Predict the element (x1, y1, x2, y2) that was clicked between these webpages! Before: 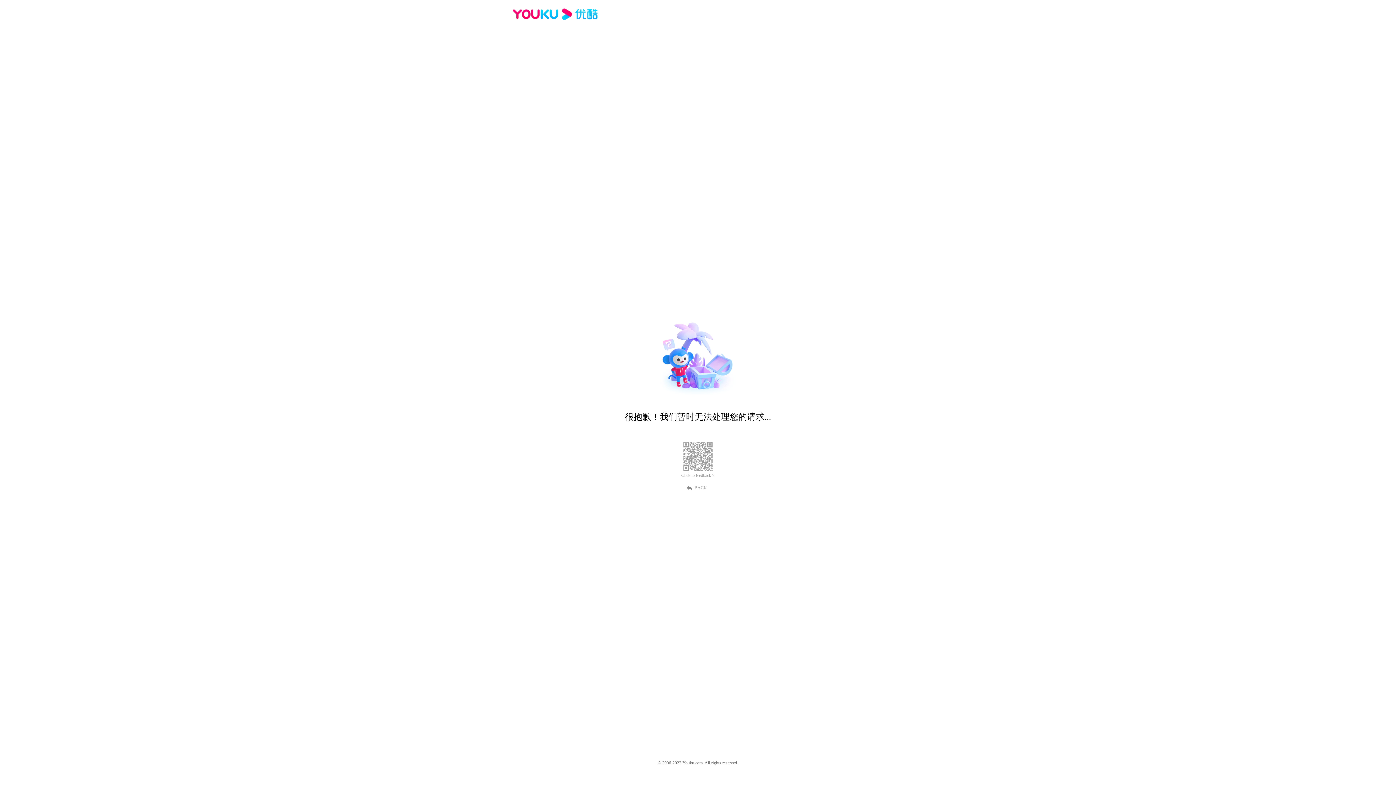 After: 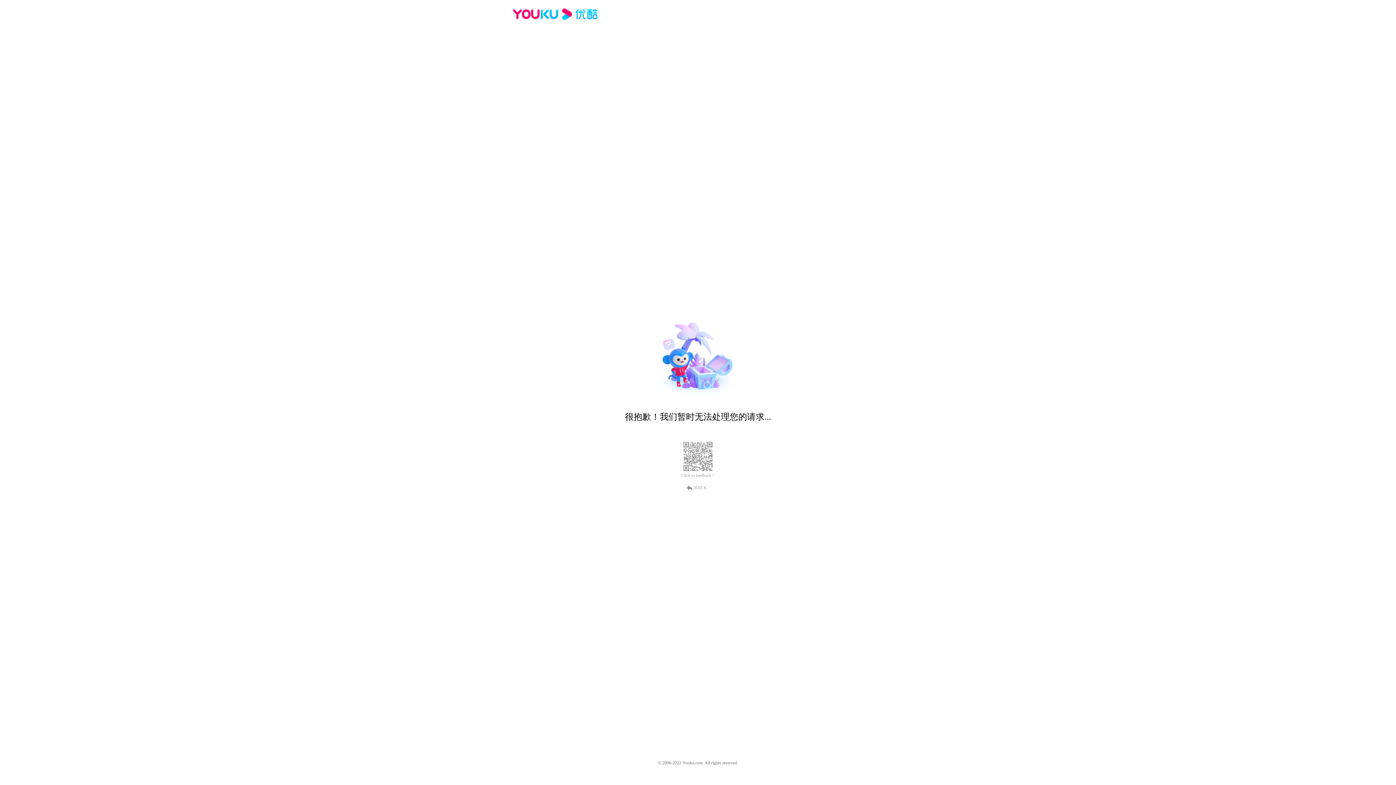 Action: label: BACK bbox: (689, 484, 707, 490)